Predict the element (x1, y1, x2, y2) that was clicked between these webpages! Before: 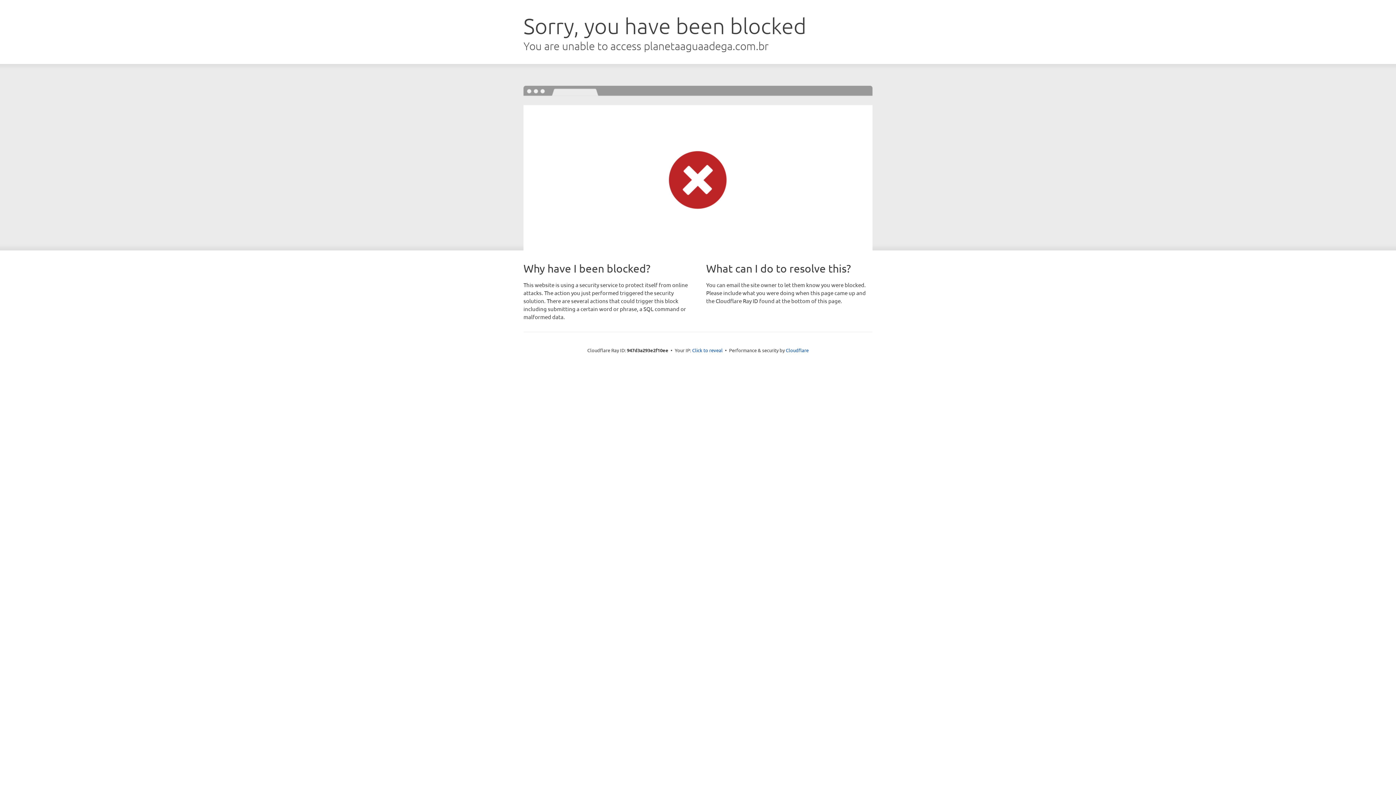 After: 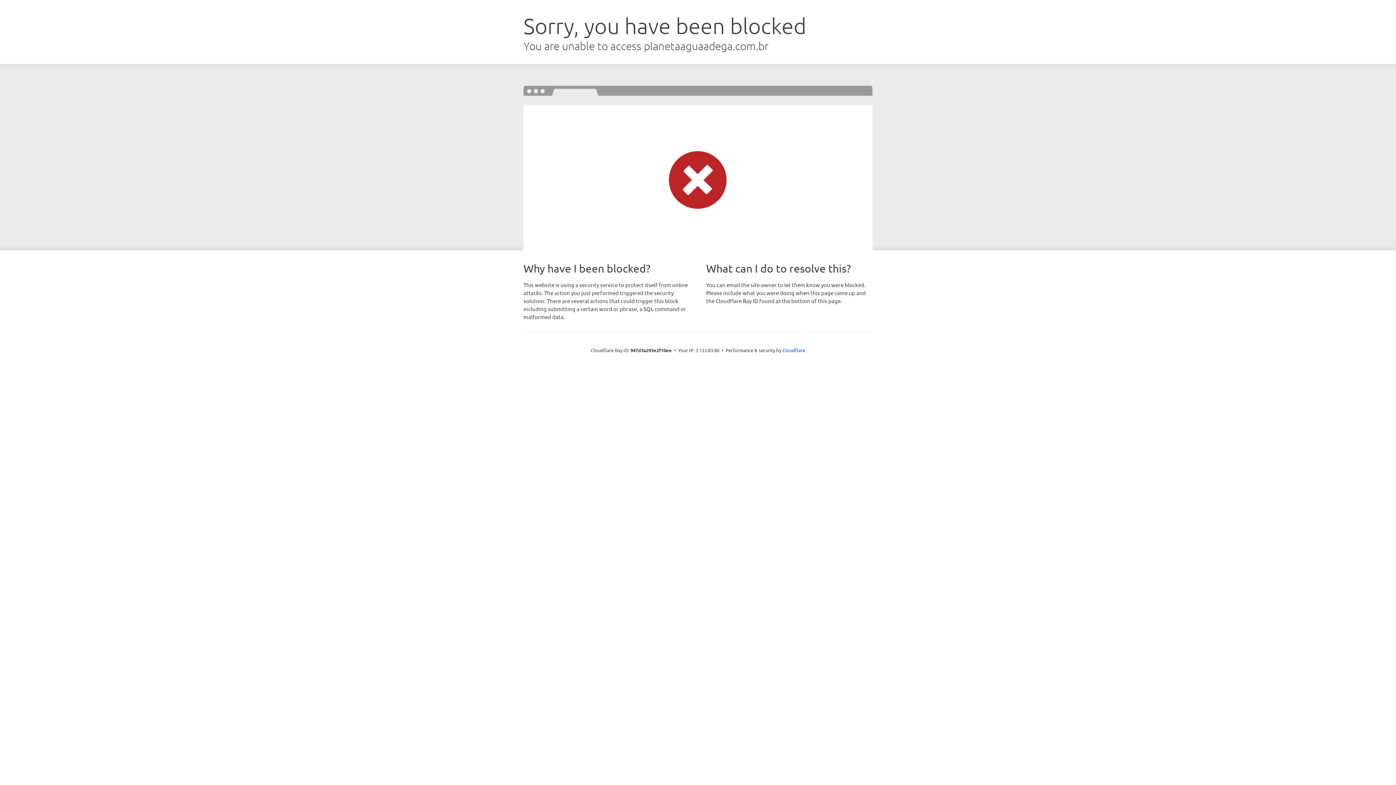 Action: label: Click to reveal bbox: (692, 346, 722, 353)